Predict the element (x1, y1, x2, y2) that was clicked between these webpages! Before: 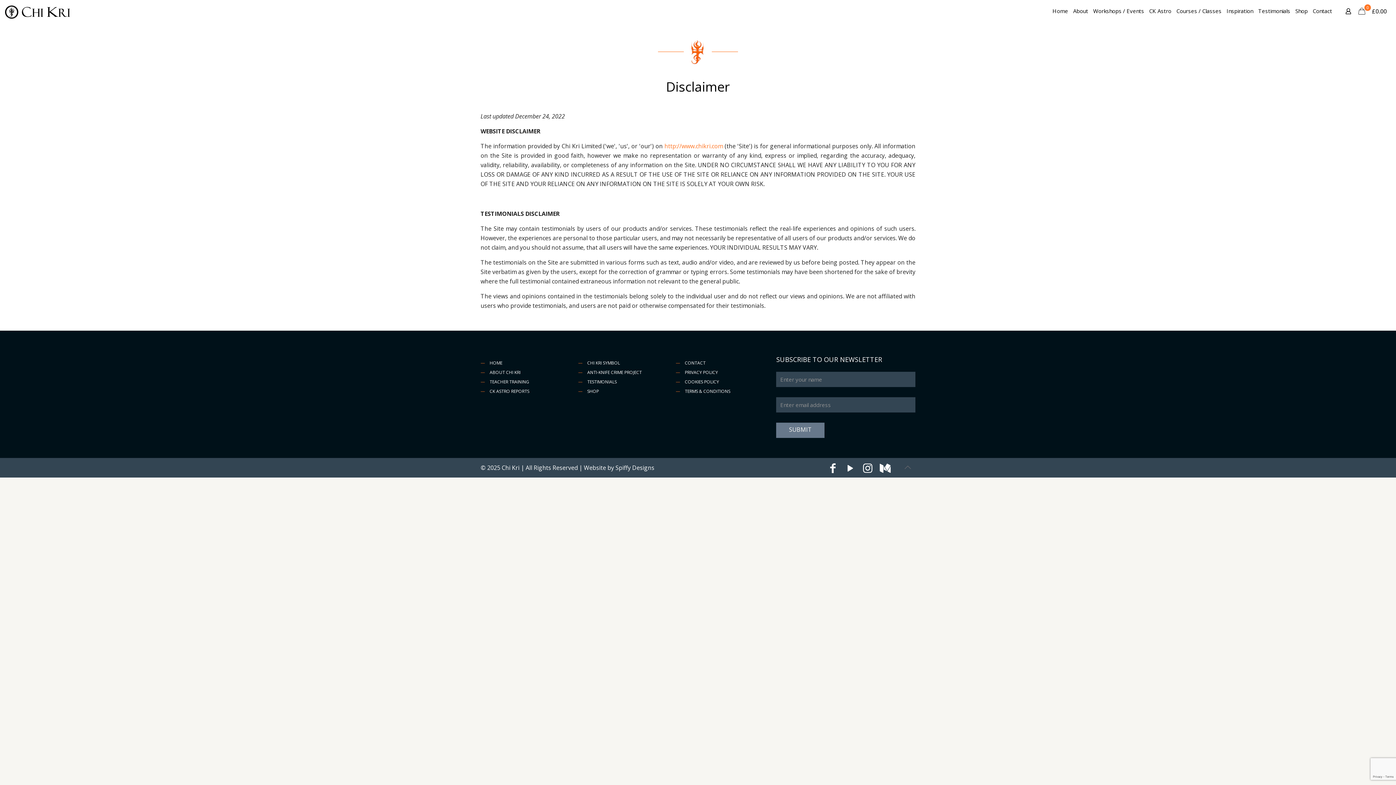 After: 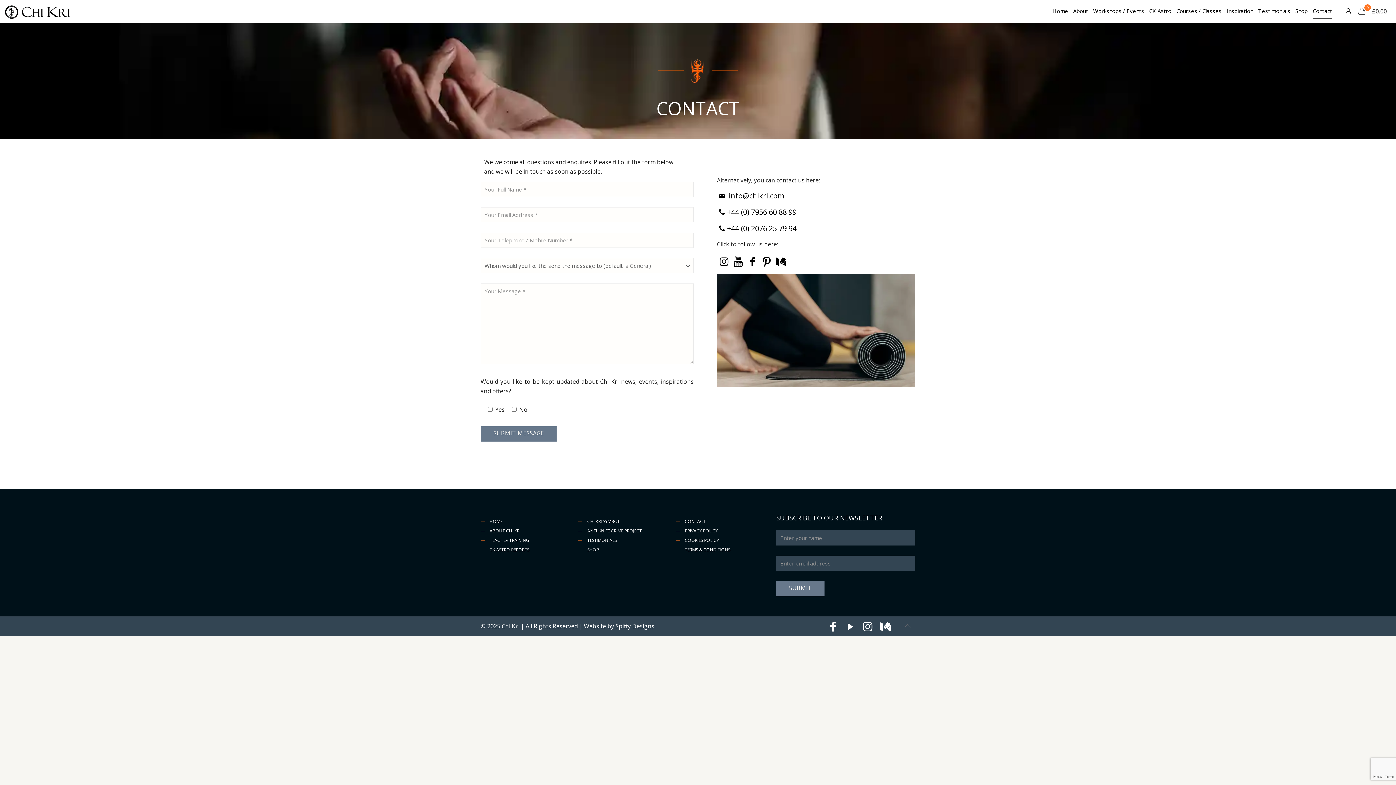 Action: bbox: (685, 359, 705, 366) label: CONTACT